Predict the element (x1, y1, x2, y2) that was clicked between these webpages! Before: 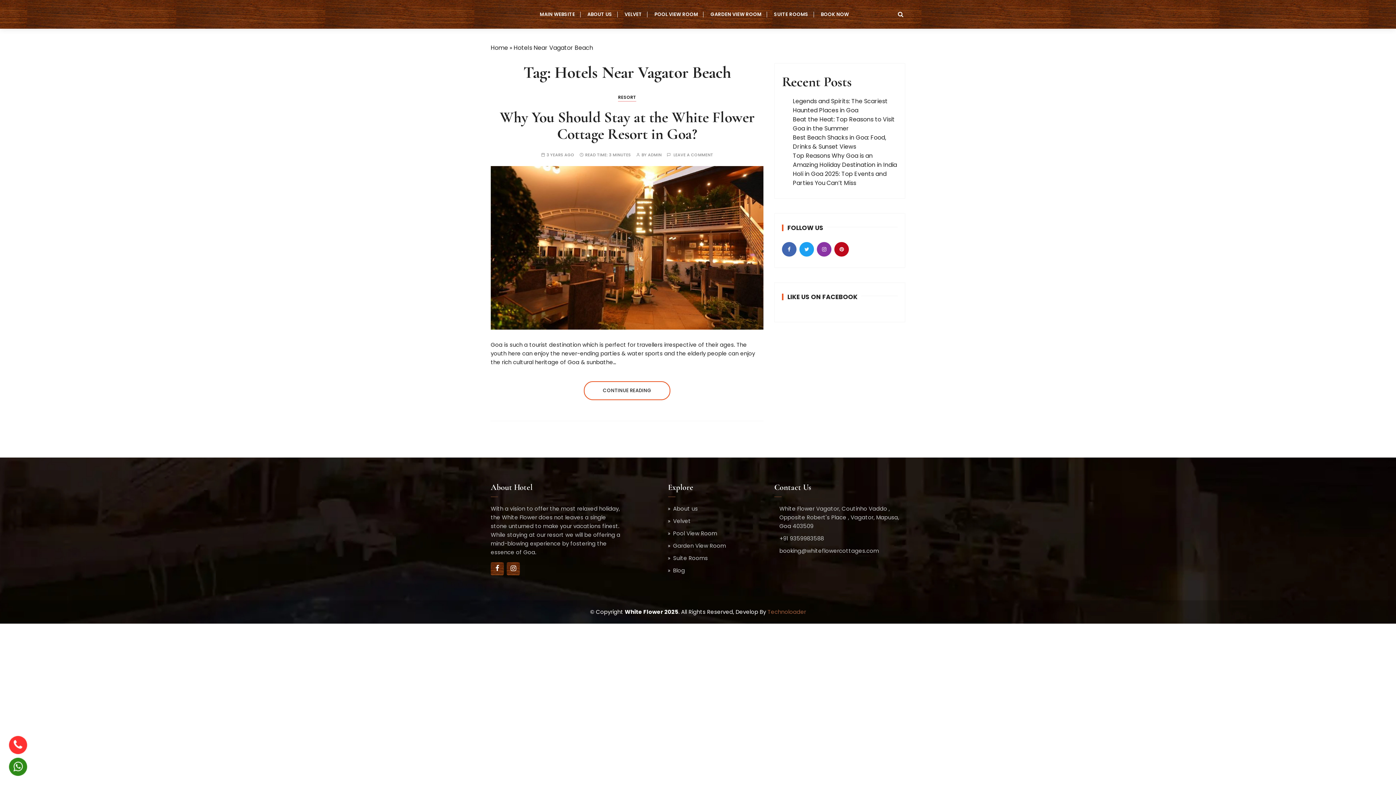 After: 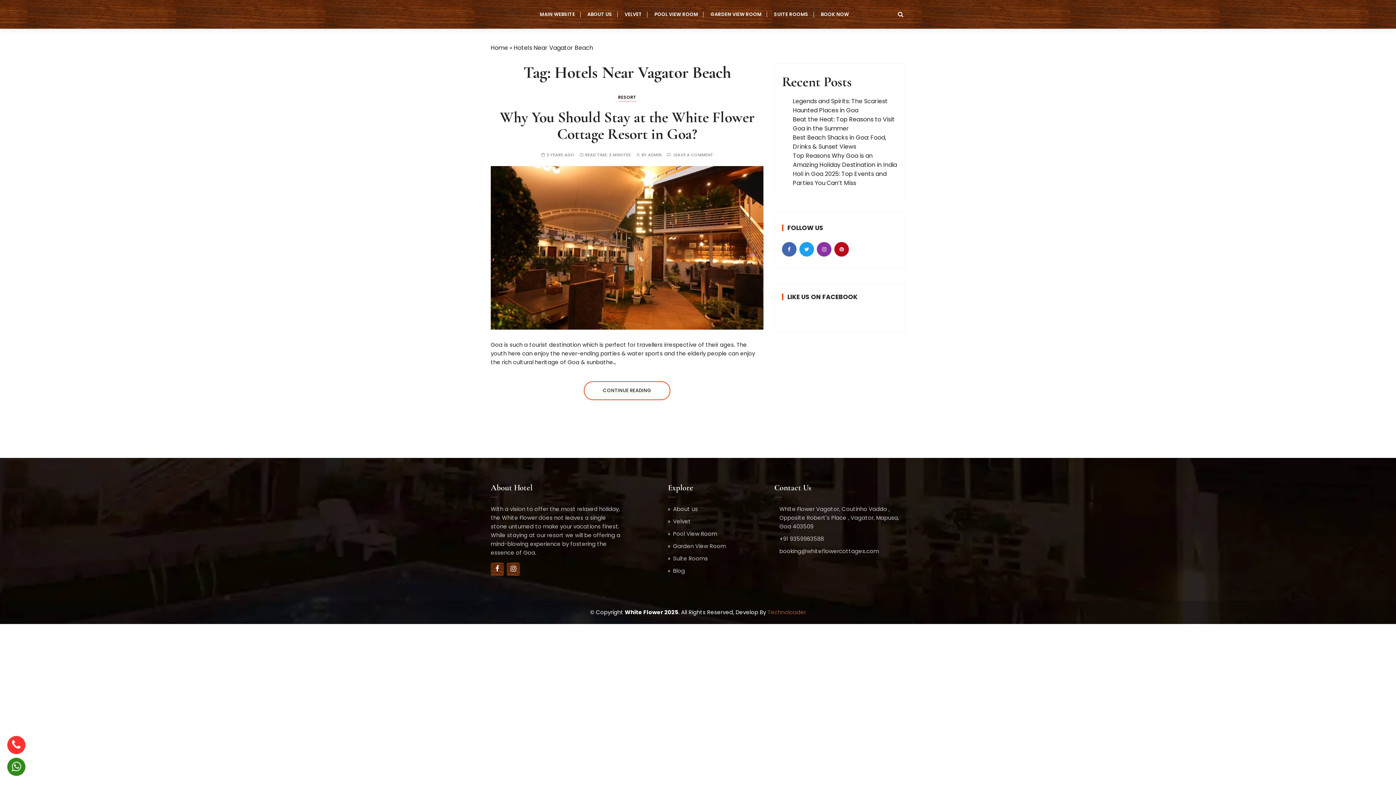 Action: bbox: (8, 758, 27, 776)